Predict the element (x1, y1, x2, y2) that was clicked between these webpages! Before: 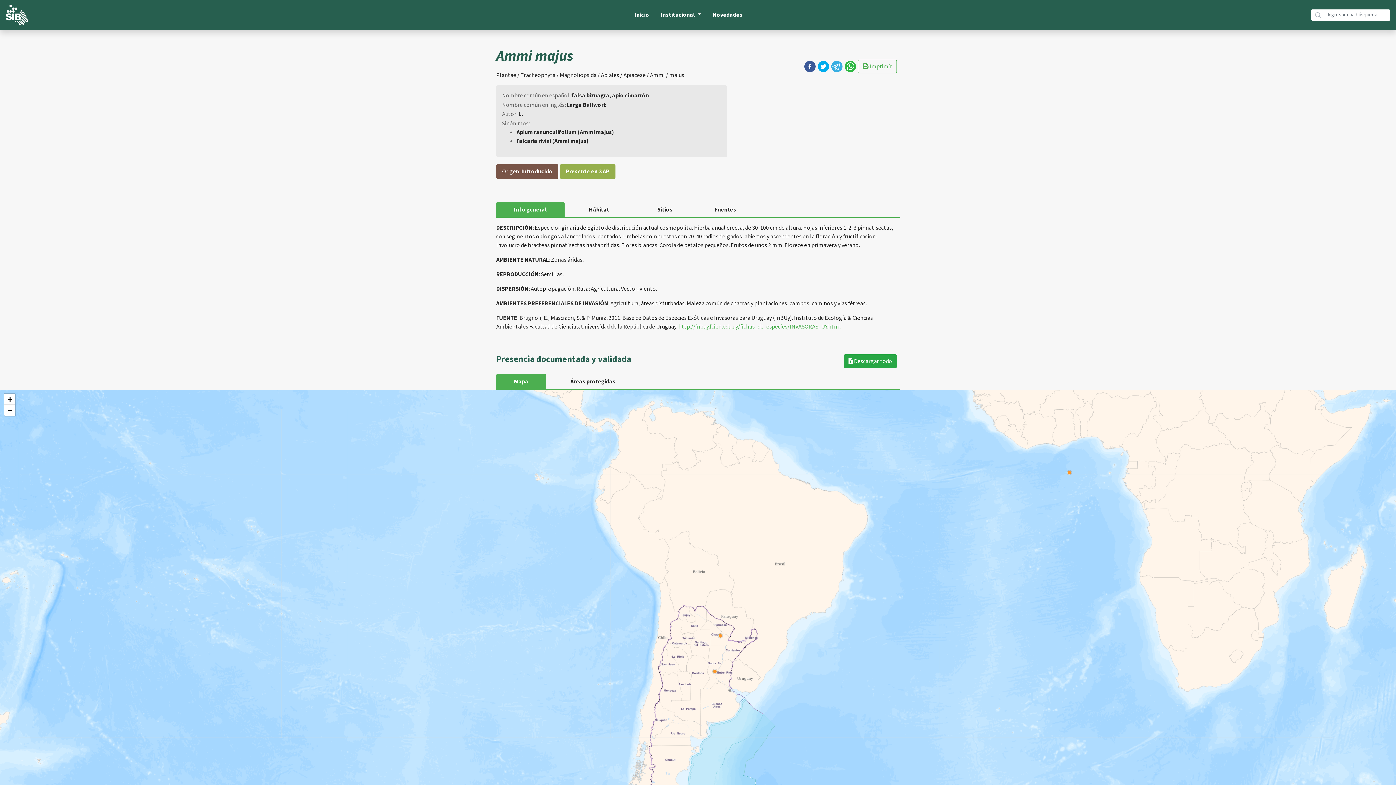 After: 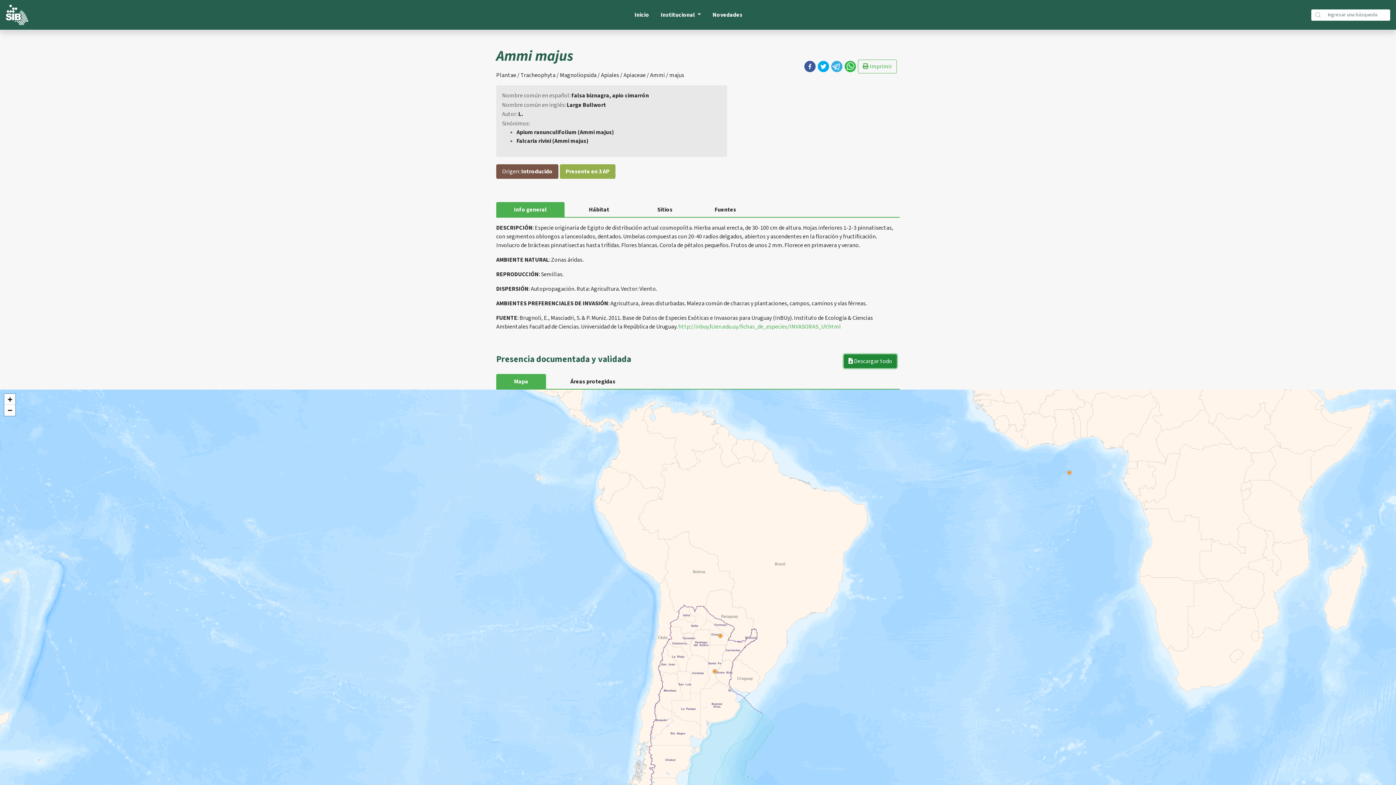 Action: label:  Descargar todo bbox: (844, 354, 897, 368)